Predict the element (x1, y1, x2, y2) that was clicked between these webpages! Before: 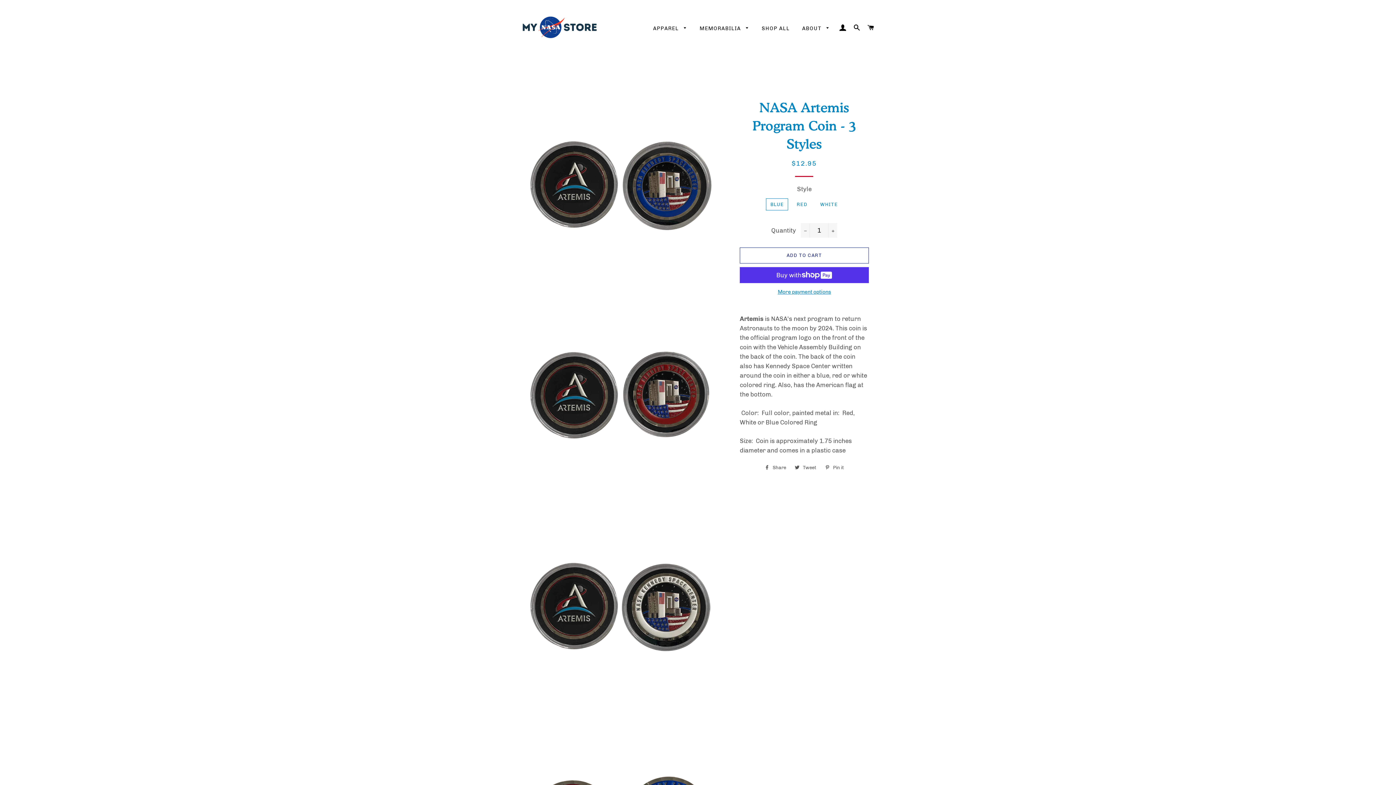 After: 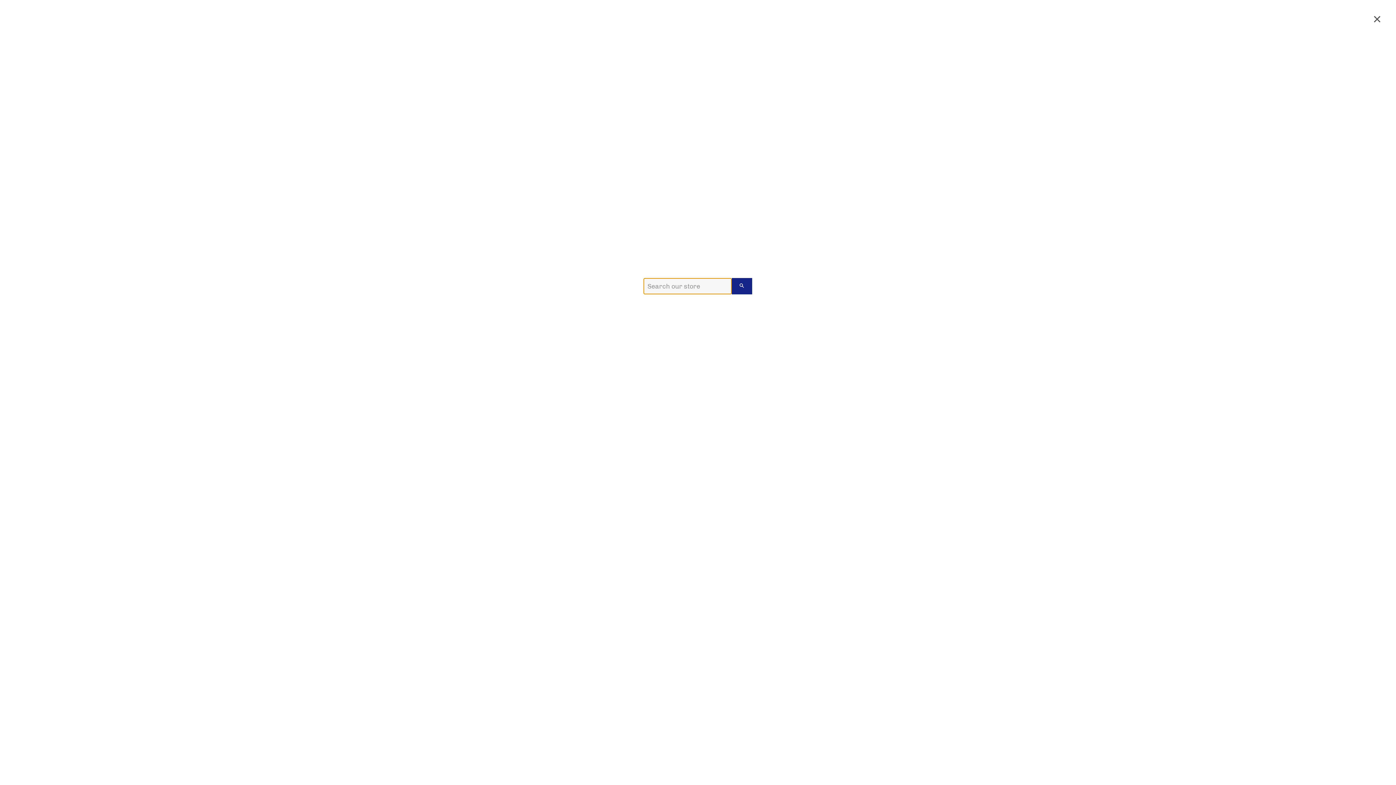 Action: bbox: (850, 17, 863, 38) label: SEARCH